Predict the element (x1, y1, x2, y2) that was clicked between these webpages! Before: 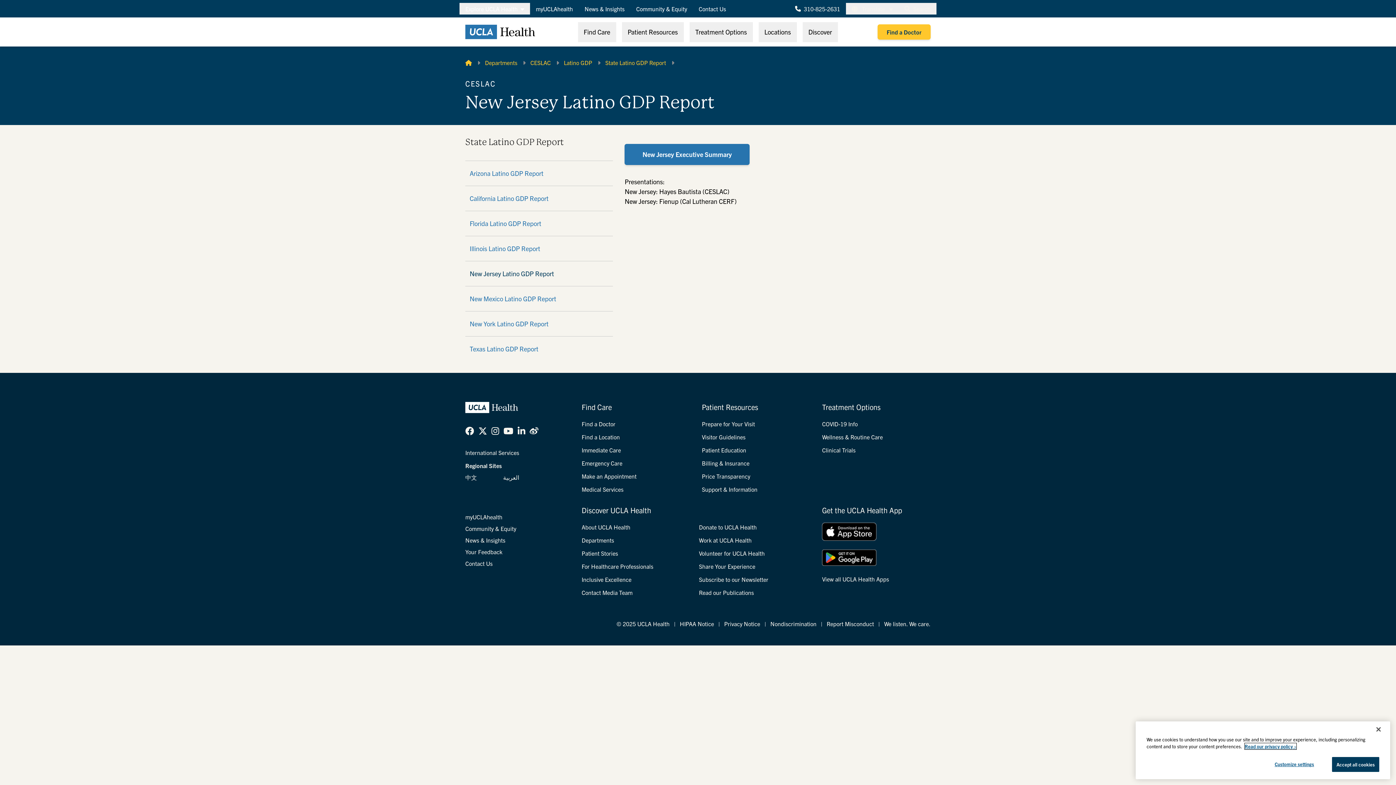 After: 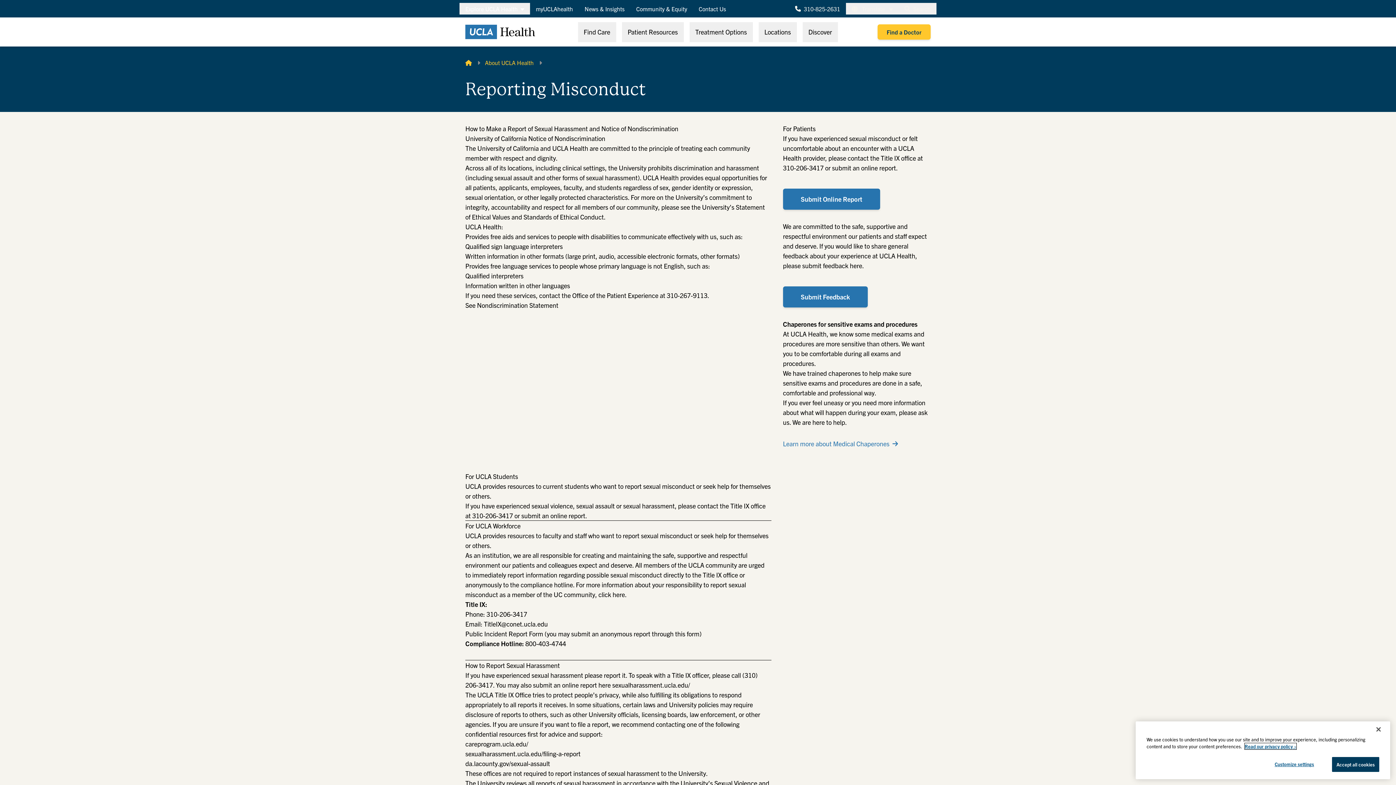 Action: label: Report Misconduct bbox: (826, 619, 874, 628)